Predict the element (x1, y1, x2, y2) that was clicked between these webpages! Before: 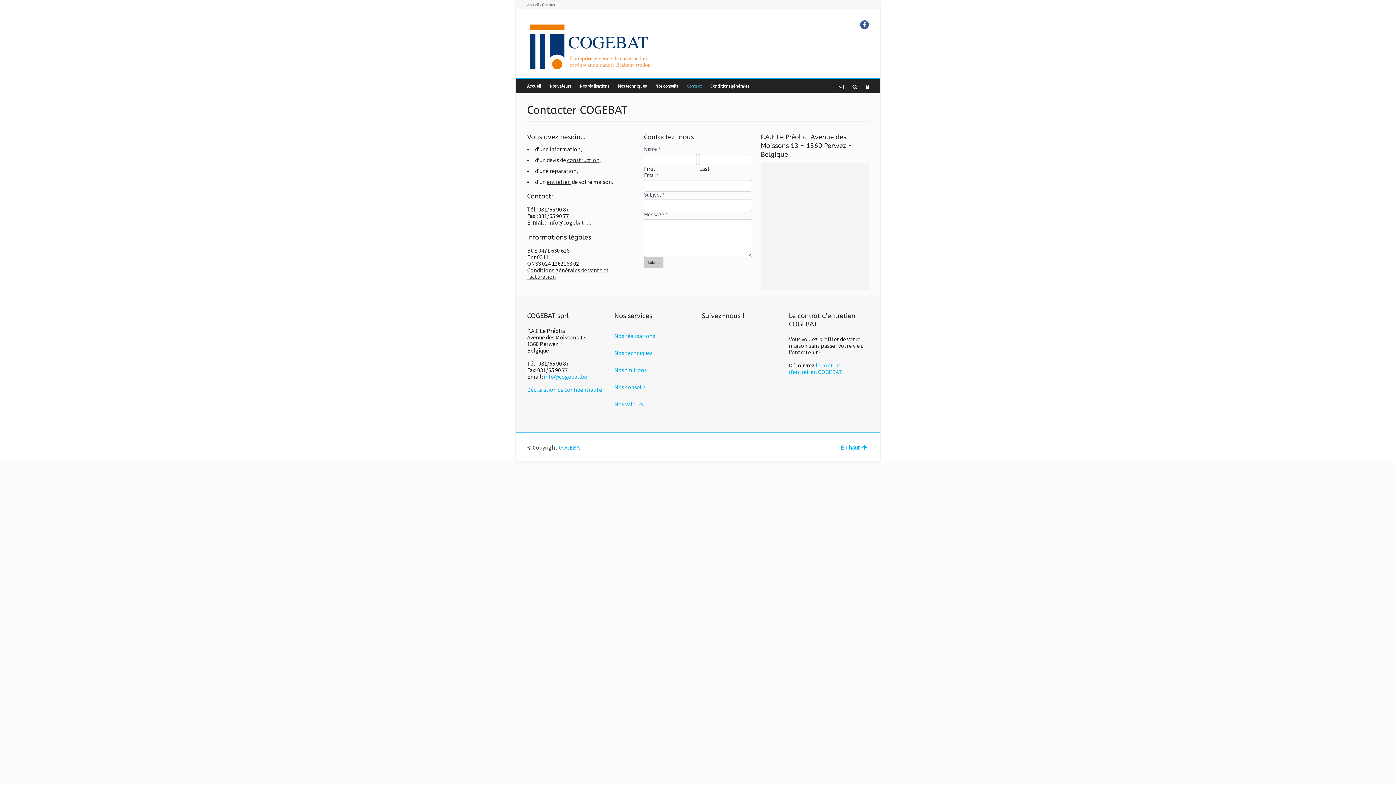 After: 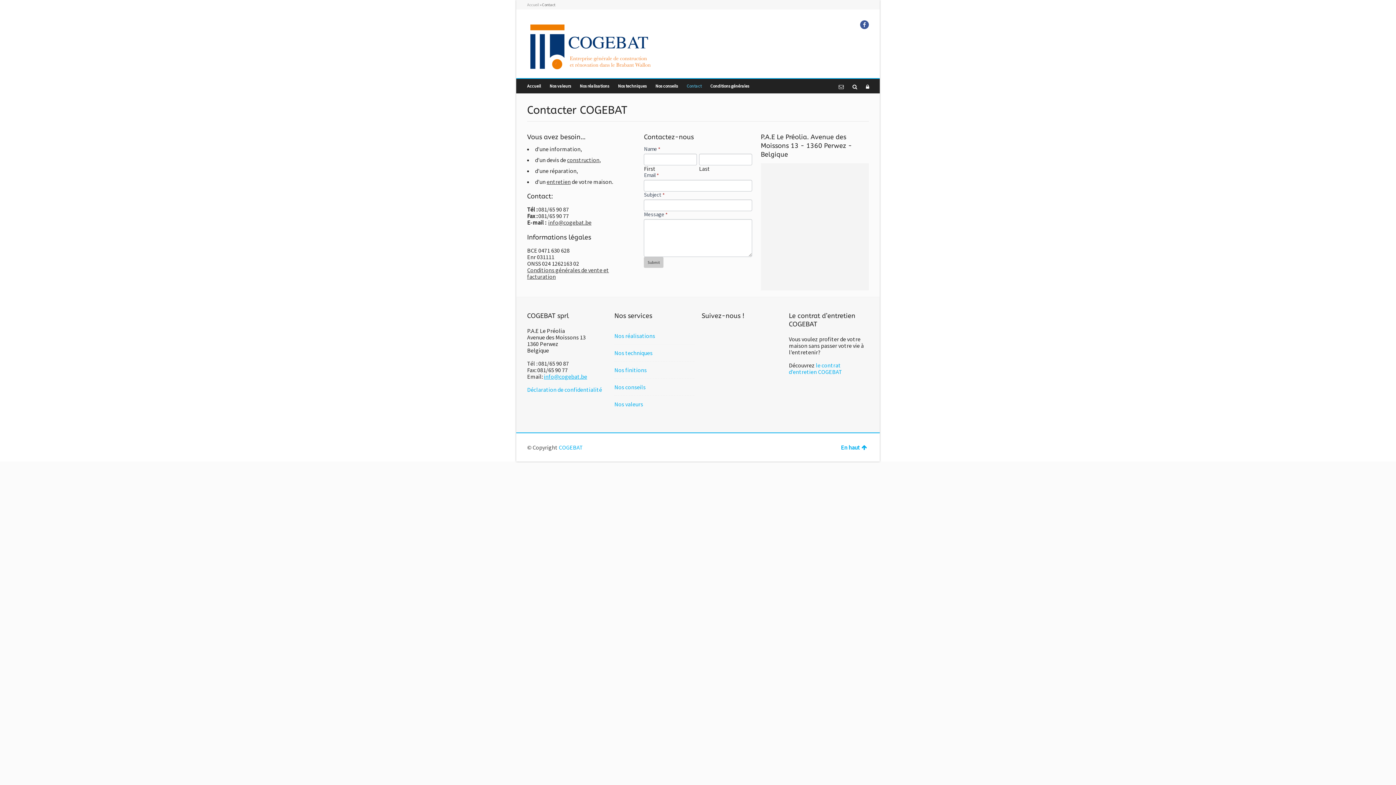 Action: label: info@cogebat.be bbox: (544, 373, 587, 380)